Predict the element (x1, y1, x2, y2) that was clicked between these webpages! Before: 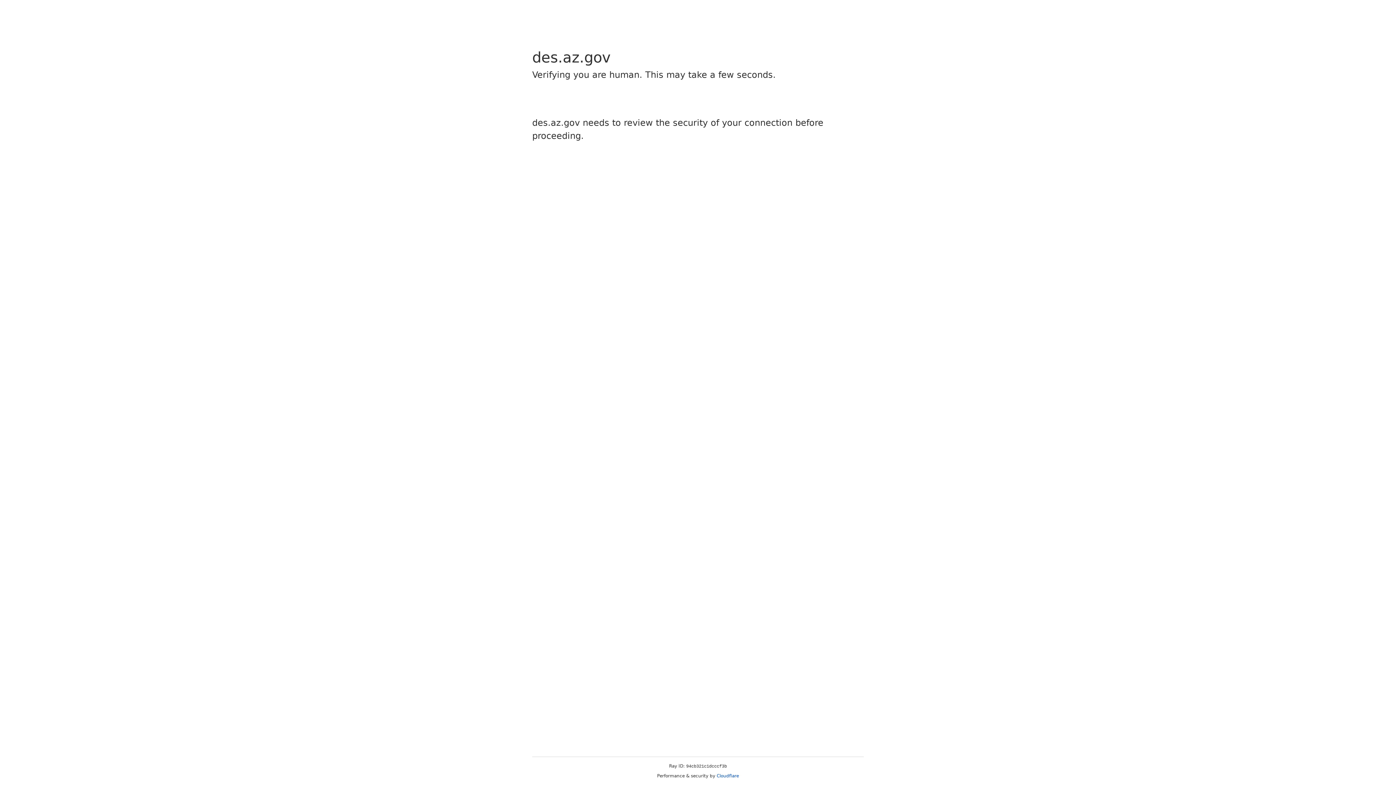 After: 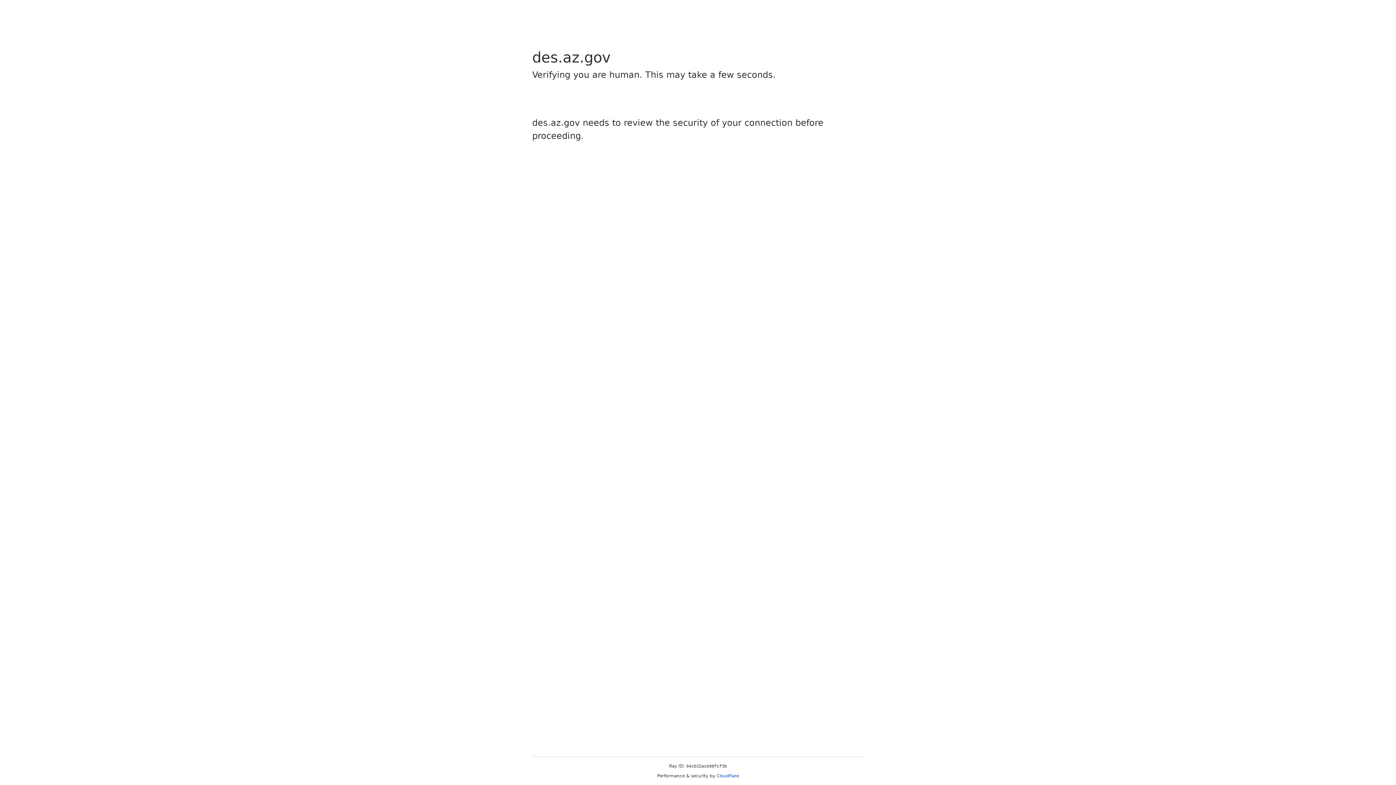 Action: label: Cloudflare bbox: (716, 773, 739, 778)